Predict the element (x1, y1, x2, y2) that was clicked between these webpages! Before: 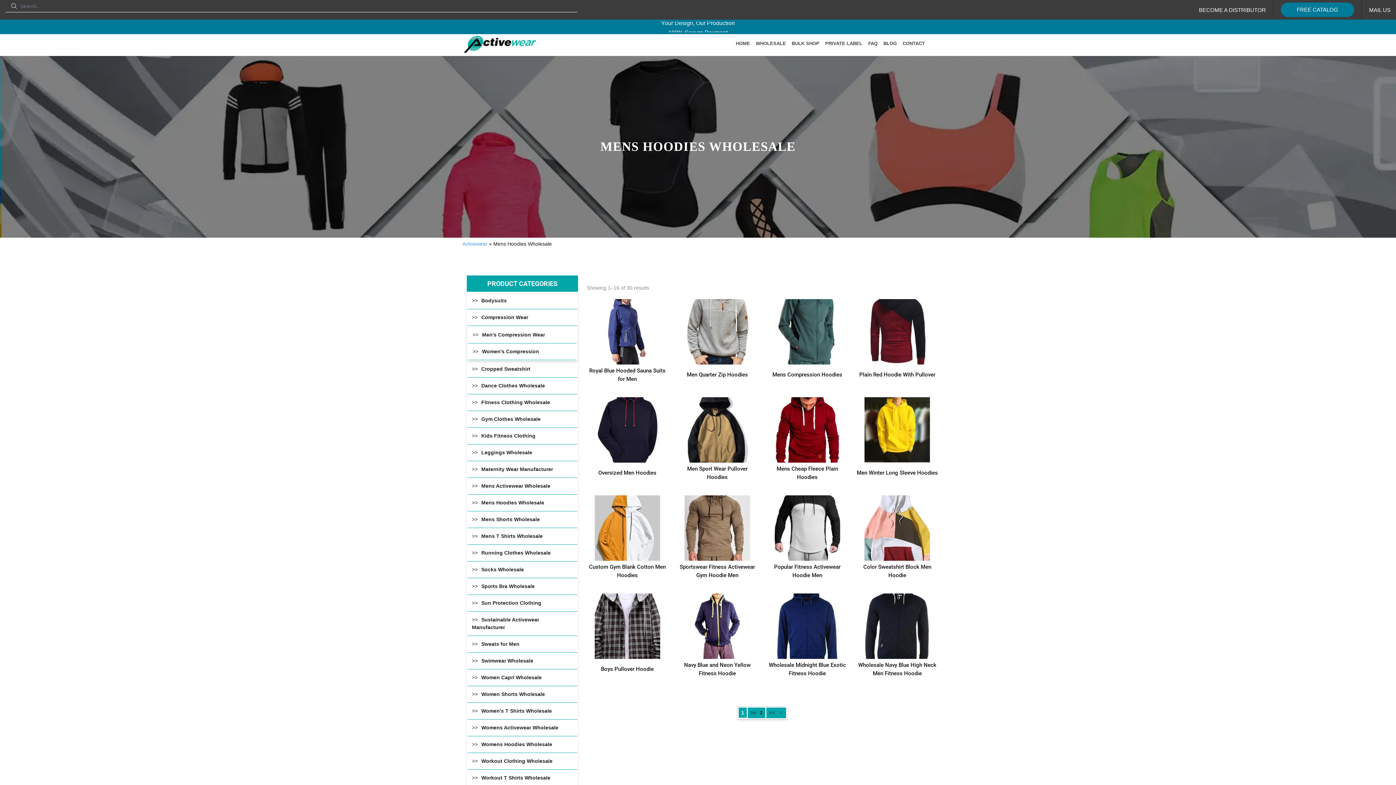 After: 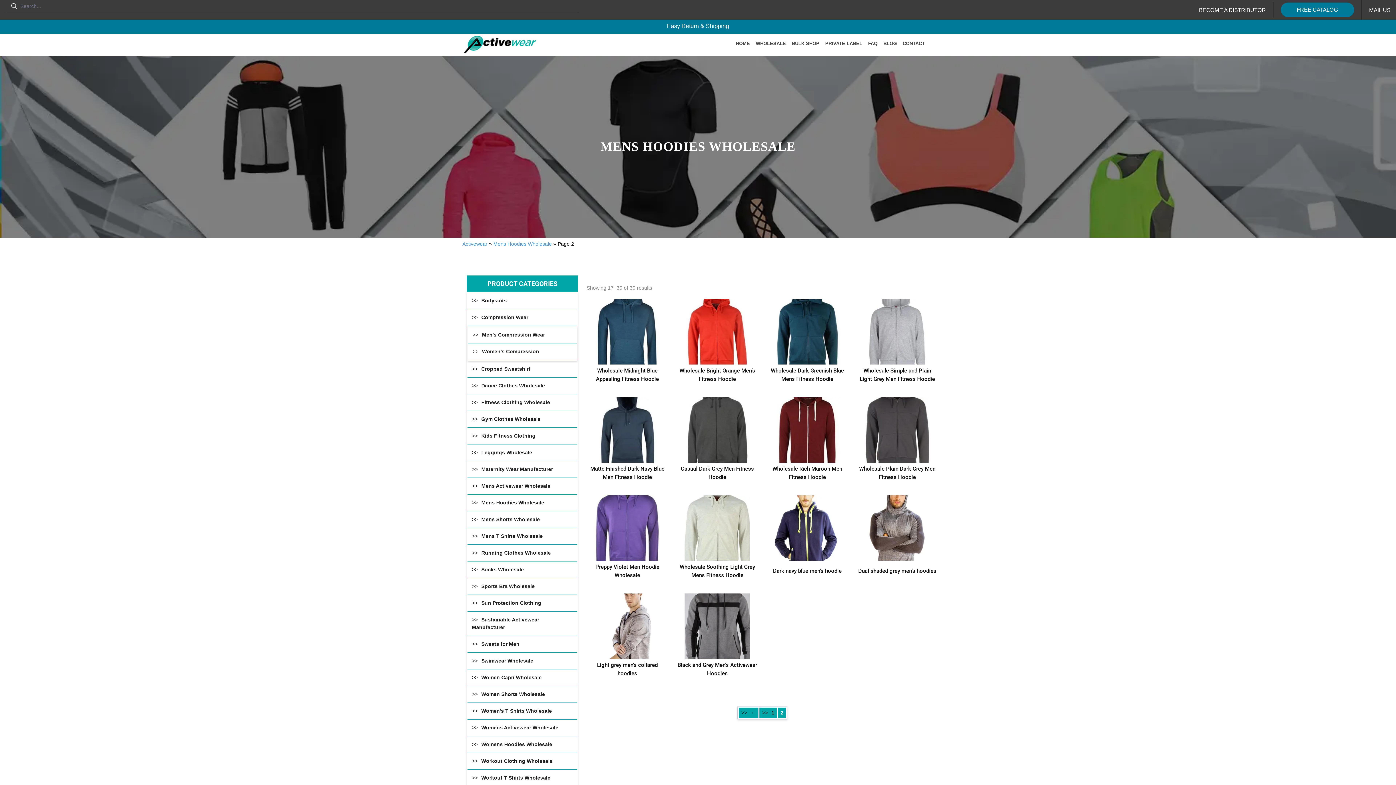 Action: label: 2 bbox: (748, 708, 765, 718)